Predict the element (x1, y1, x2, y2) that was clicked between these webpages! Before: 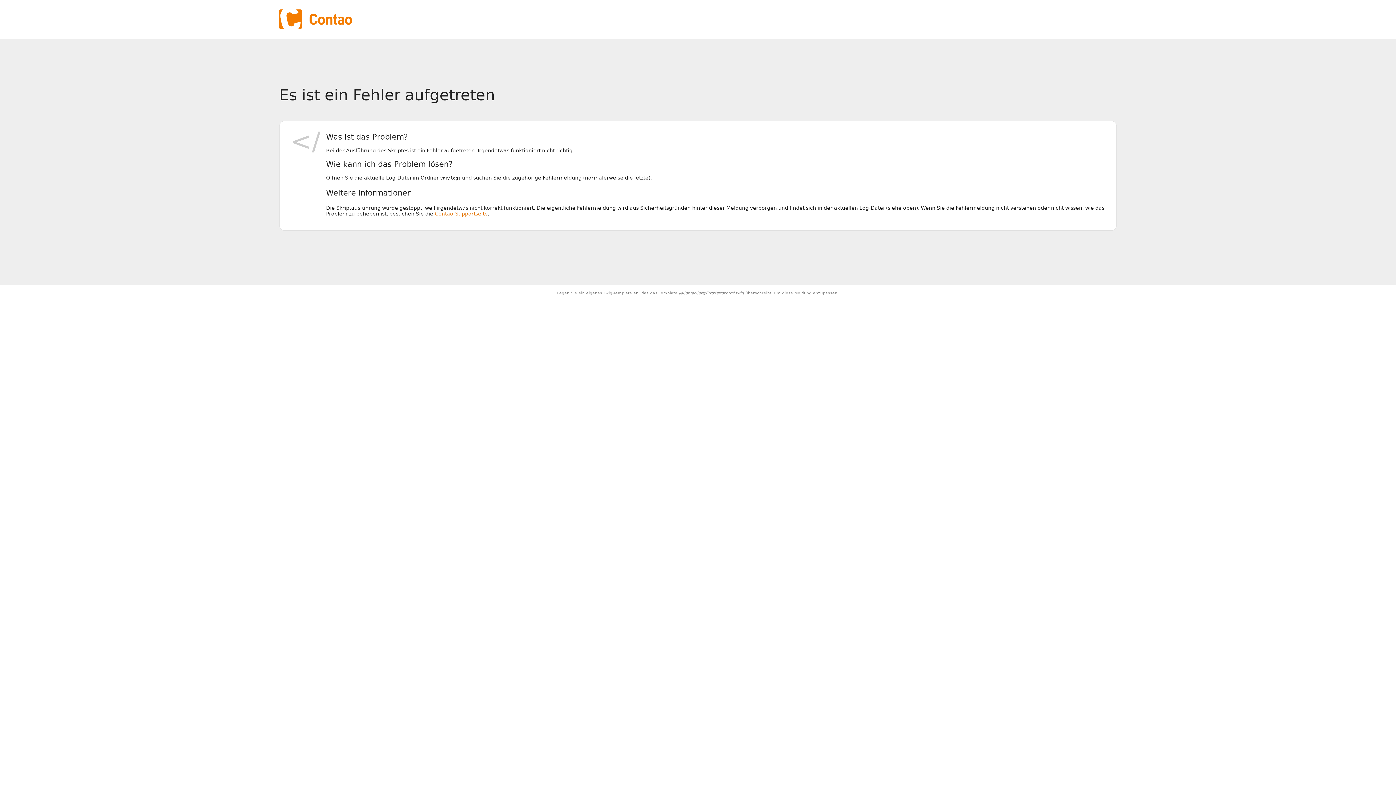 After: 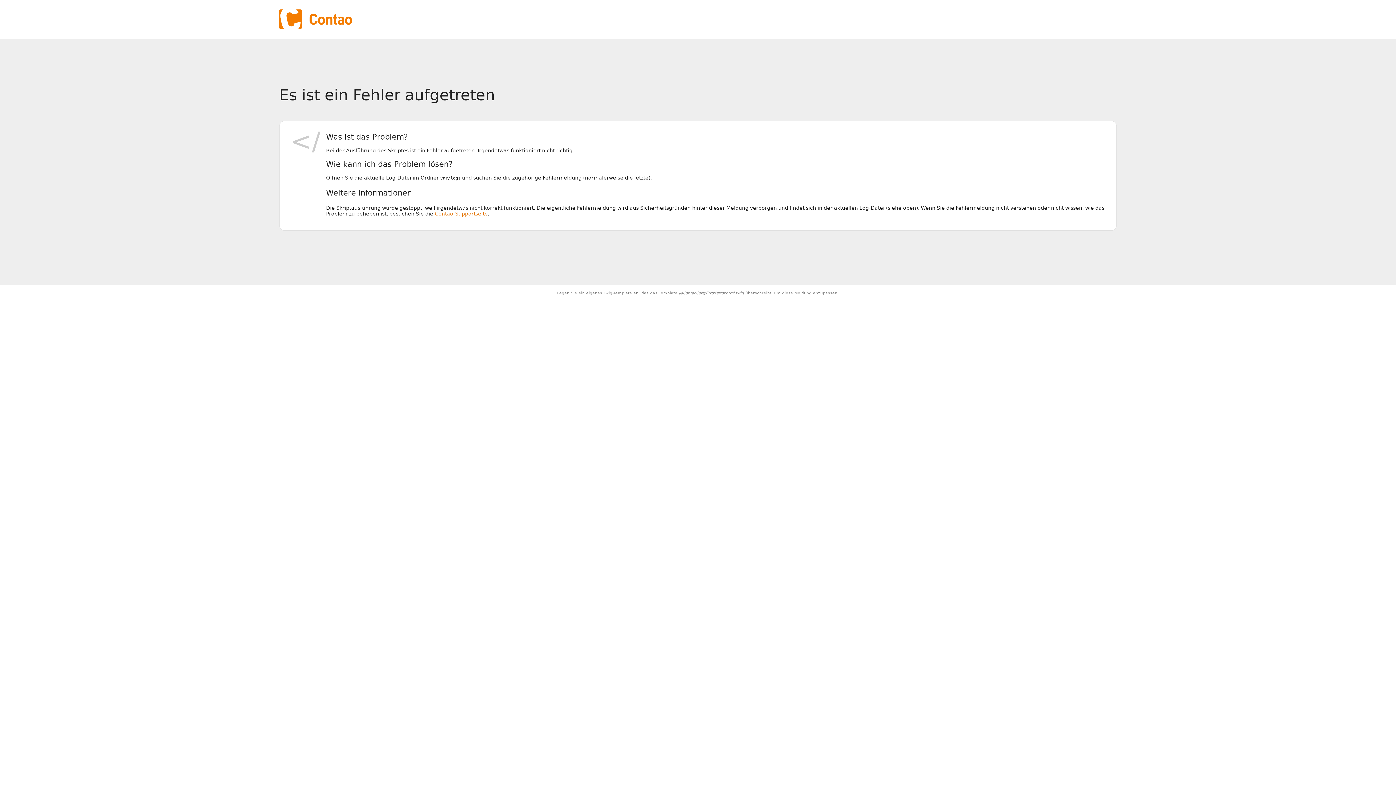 Action: bbox: (434, 211, 488, 216) label: Contao-Supportseite